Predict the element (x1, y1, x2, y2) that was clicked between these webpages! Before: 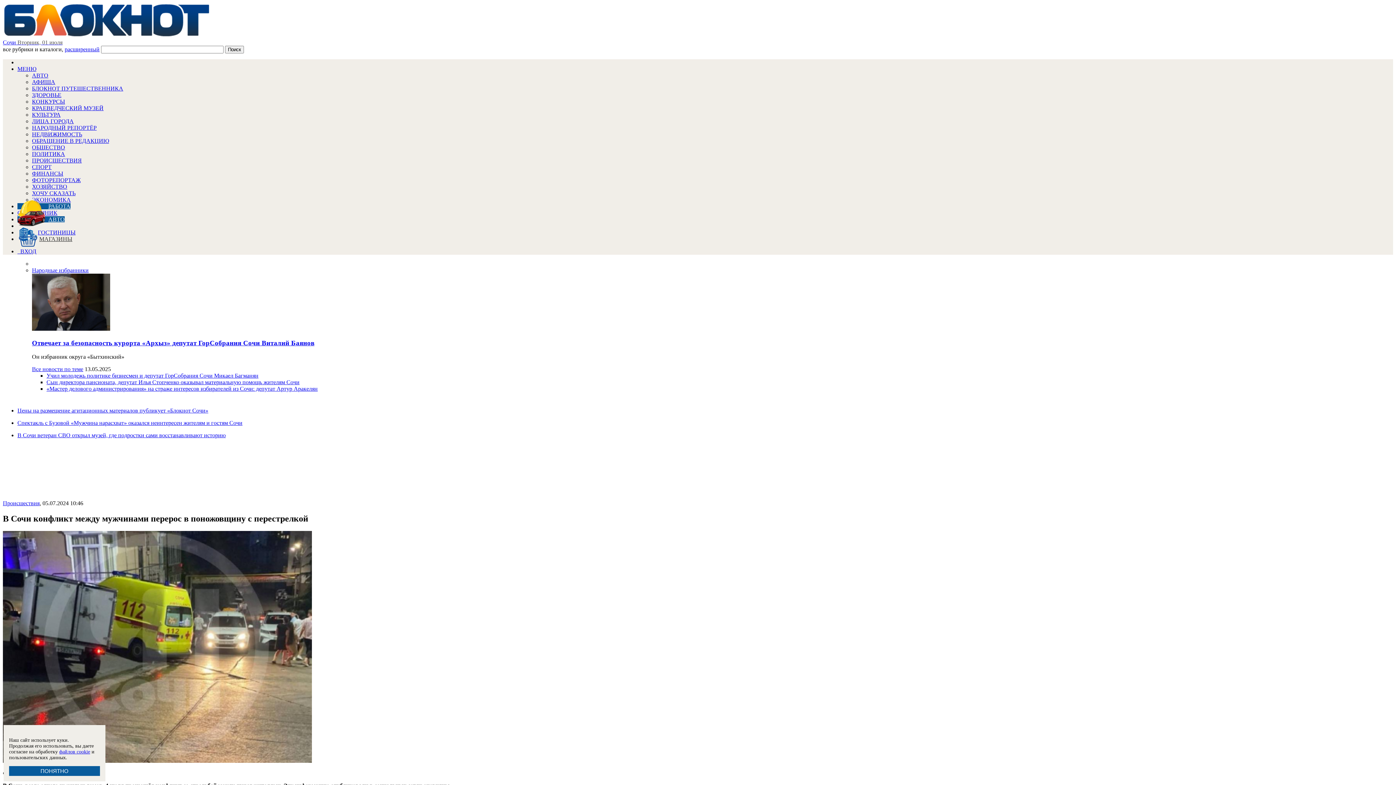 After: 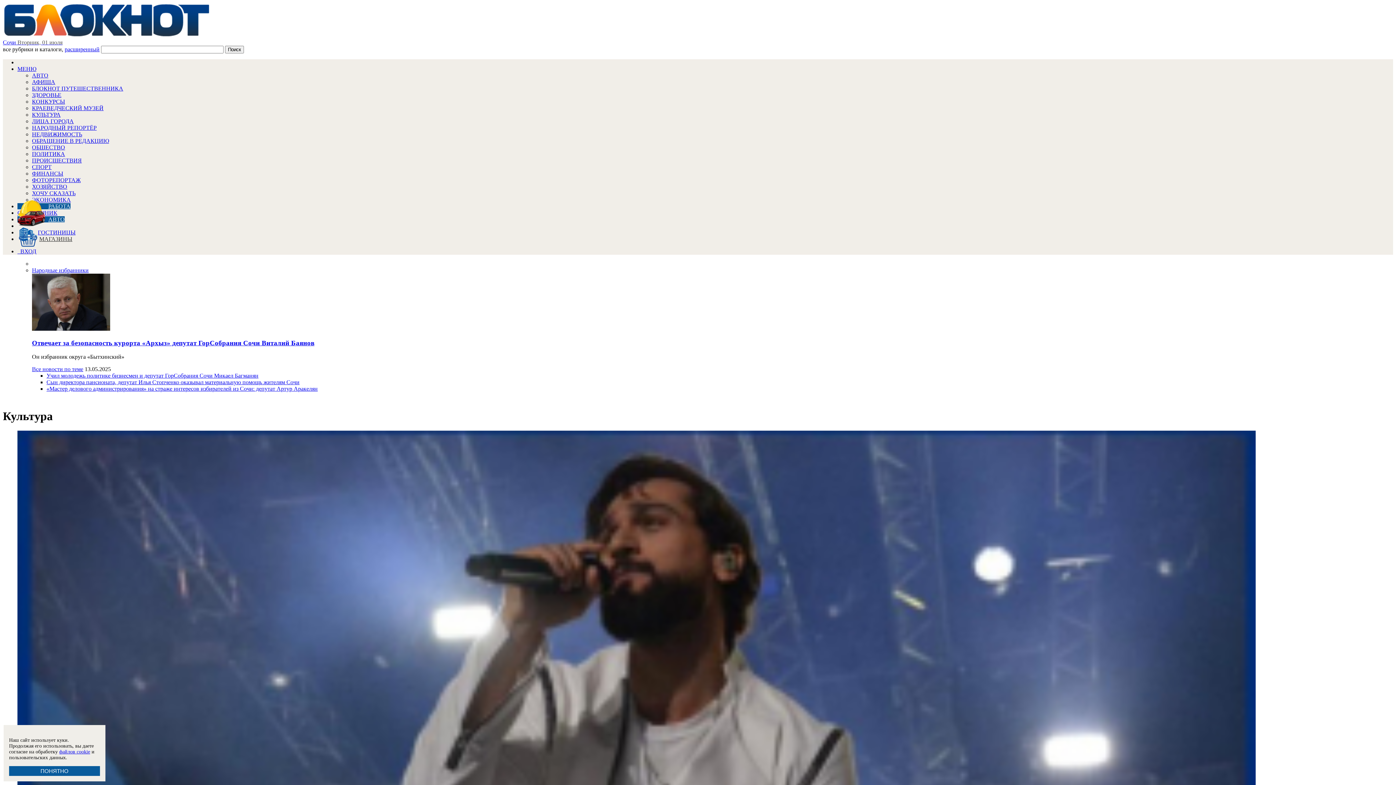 Action: bbox: (32, 111, 60, 117) label: КУЛЬТУРА